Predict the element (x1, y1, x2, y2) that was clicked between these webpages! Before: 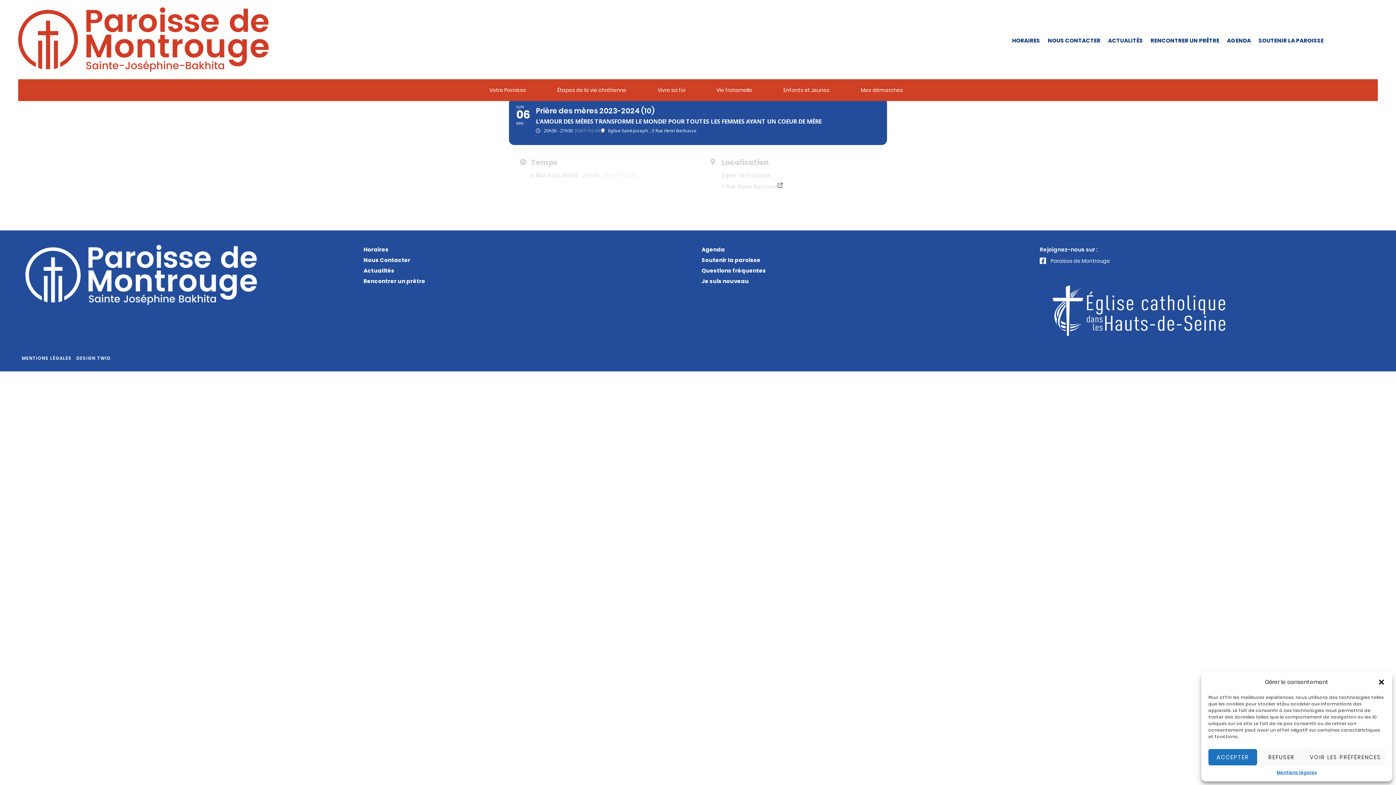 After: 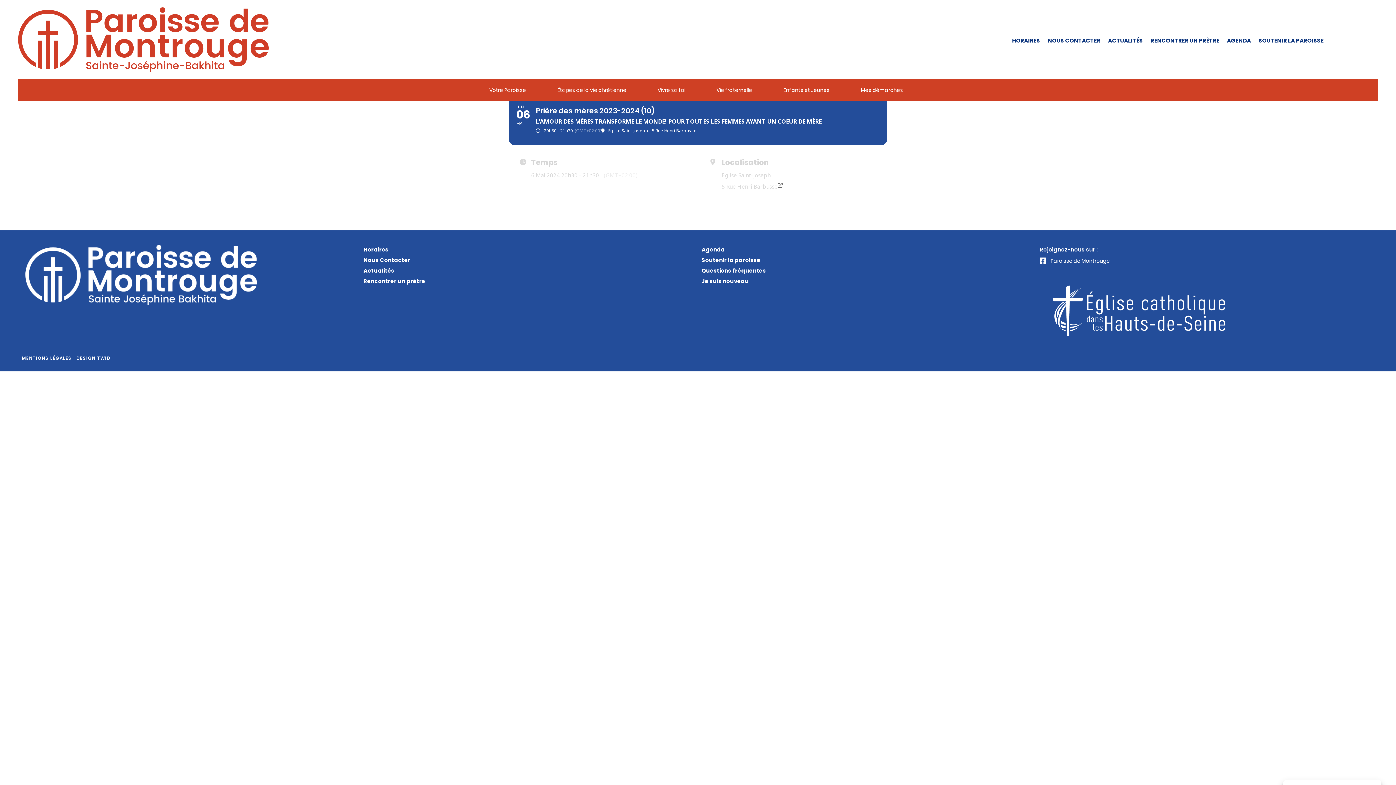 Action: bbox: (1257, 749, 1306, 765) label: REFUSER